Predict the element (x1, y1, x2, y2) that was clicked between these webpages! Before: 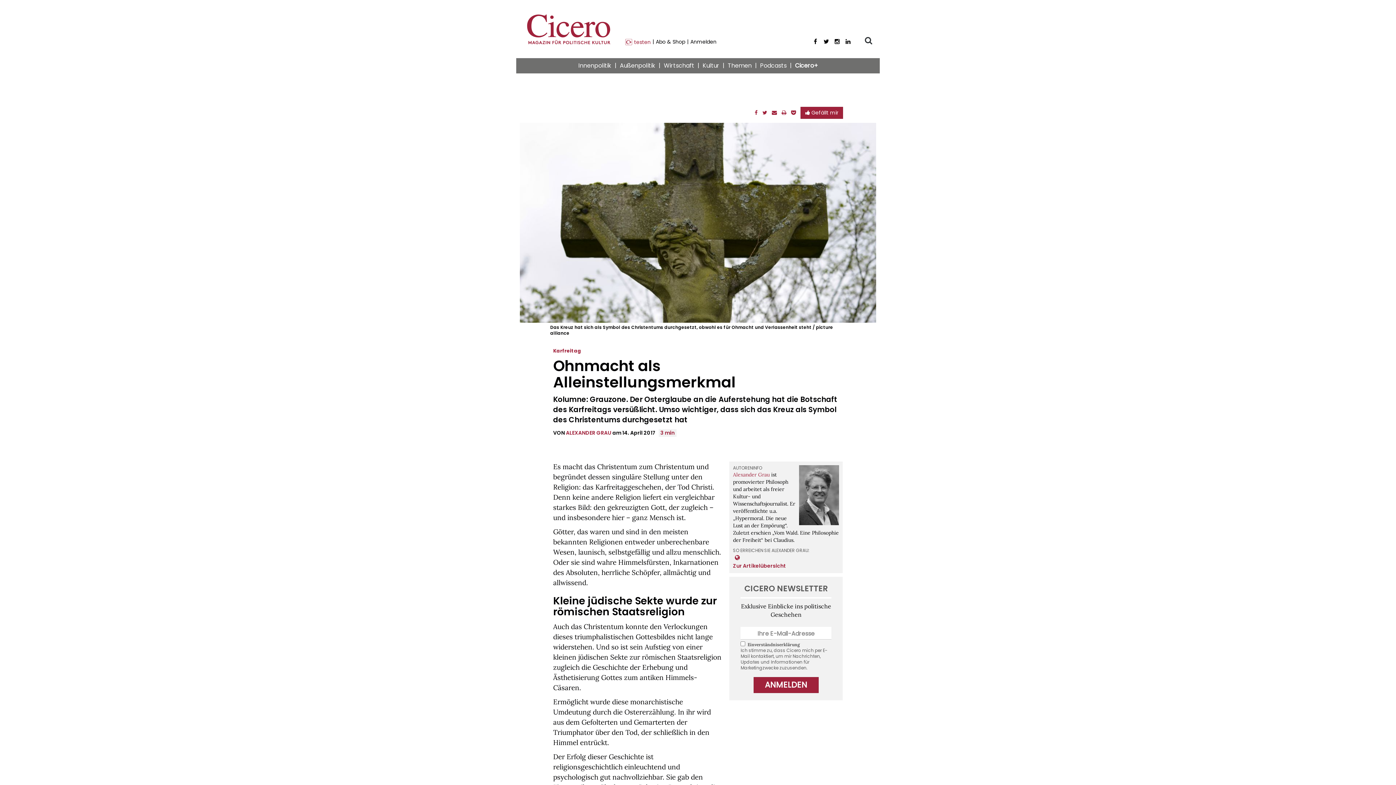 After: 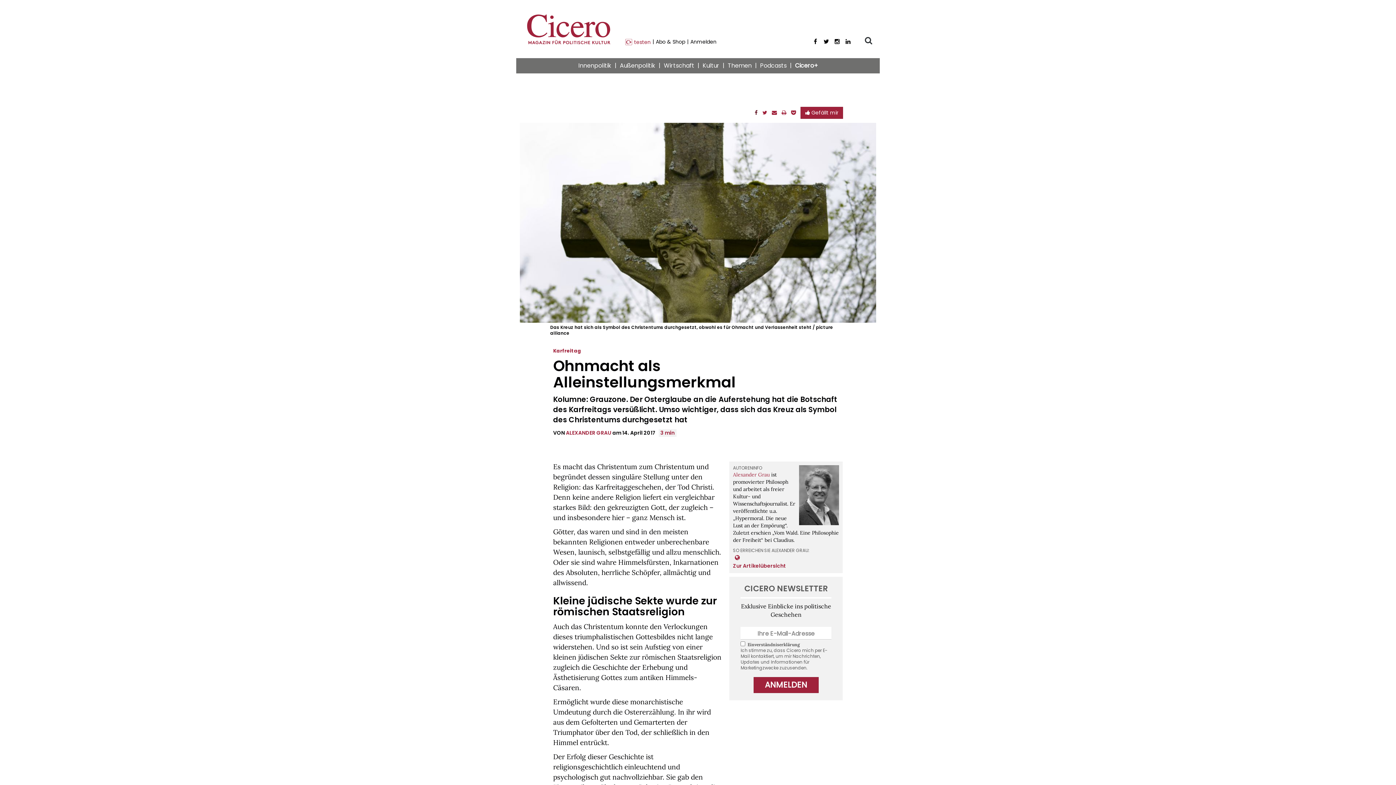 Action: bbox: (754, 109, 757, 116)